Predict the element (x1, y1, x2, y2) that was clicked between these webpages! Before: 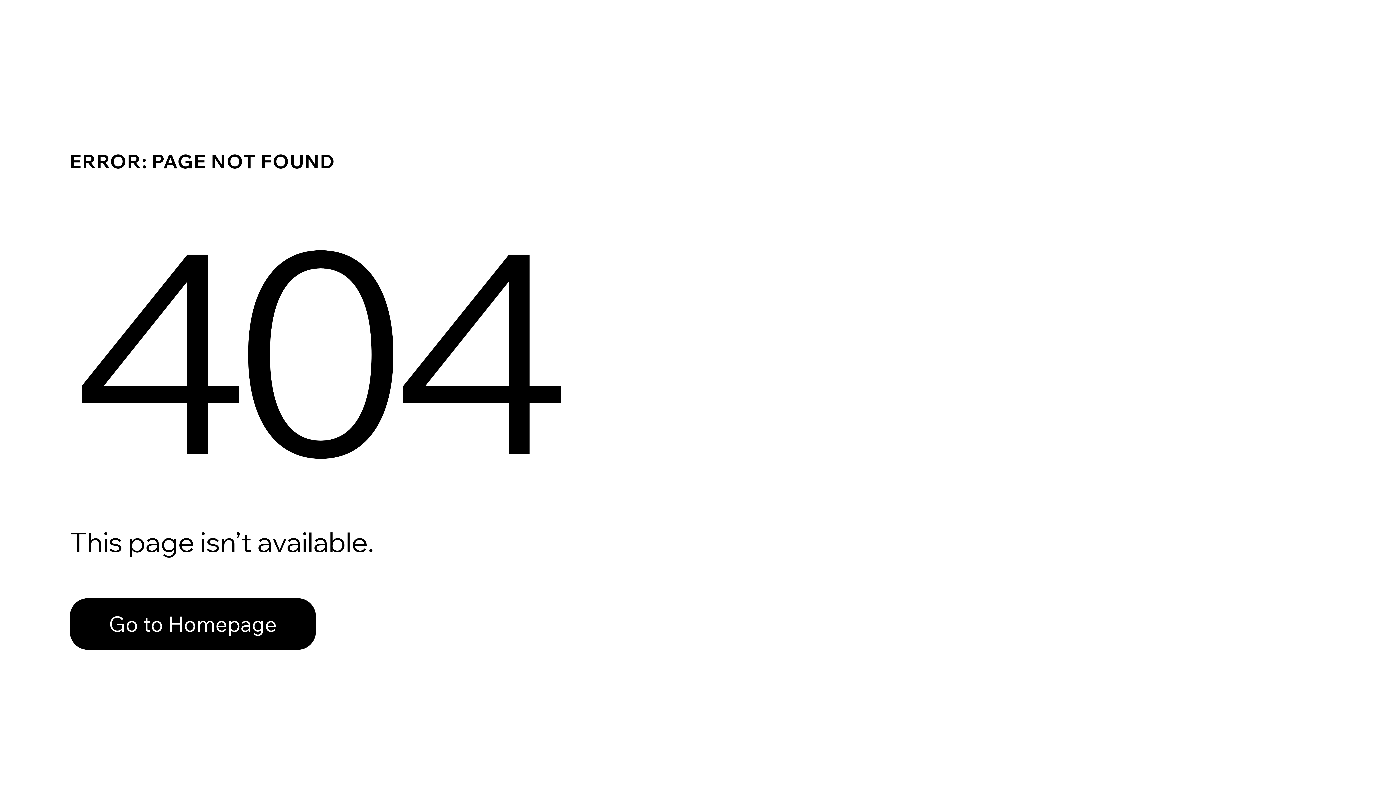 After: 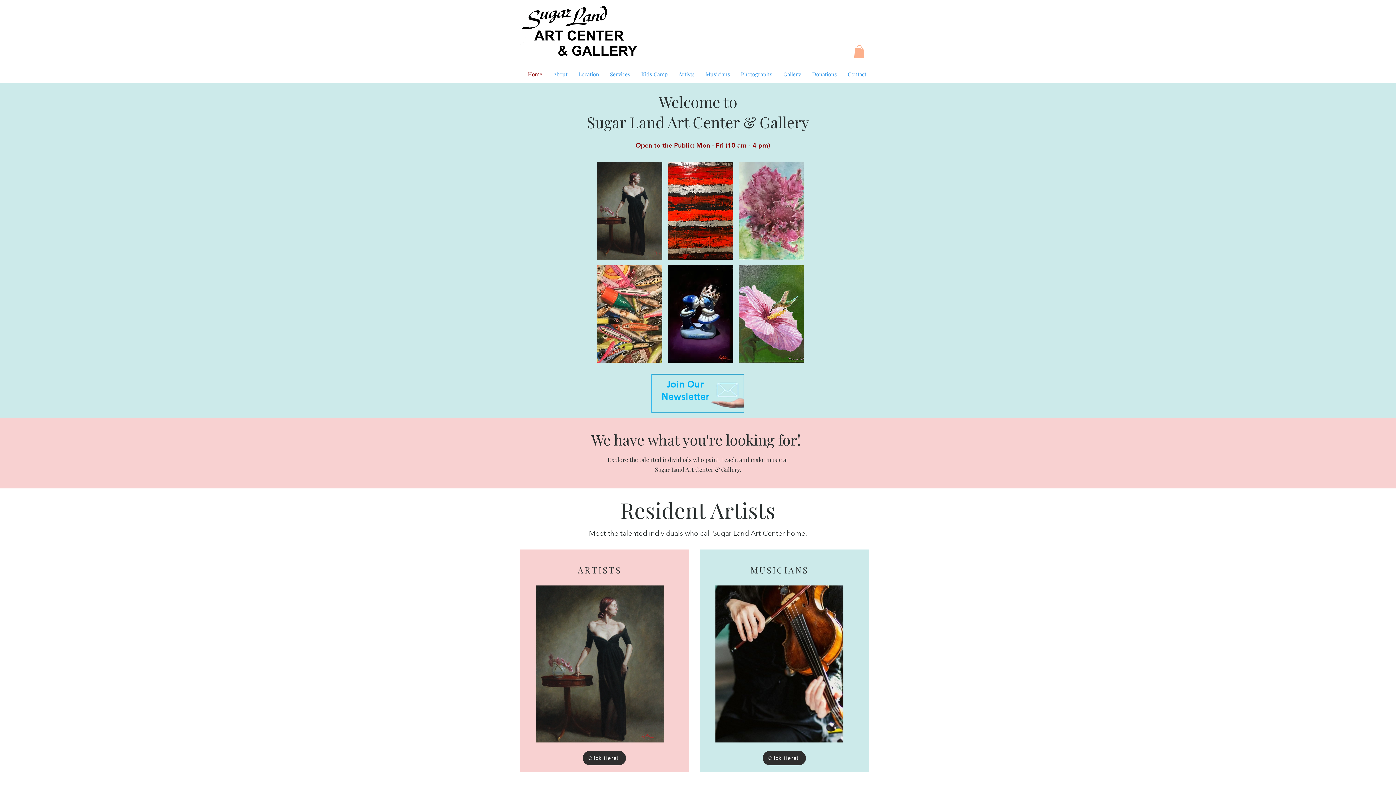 Action: label: Go to Homepage bbox: (69, 582, 768, 659)